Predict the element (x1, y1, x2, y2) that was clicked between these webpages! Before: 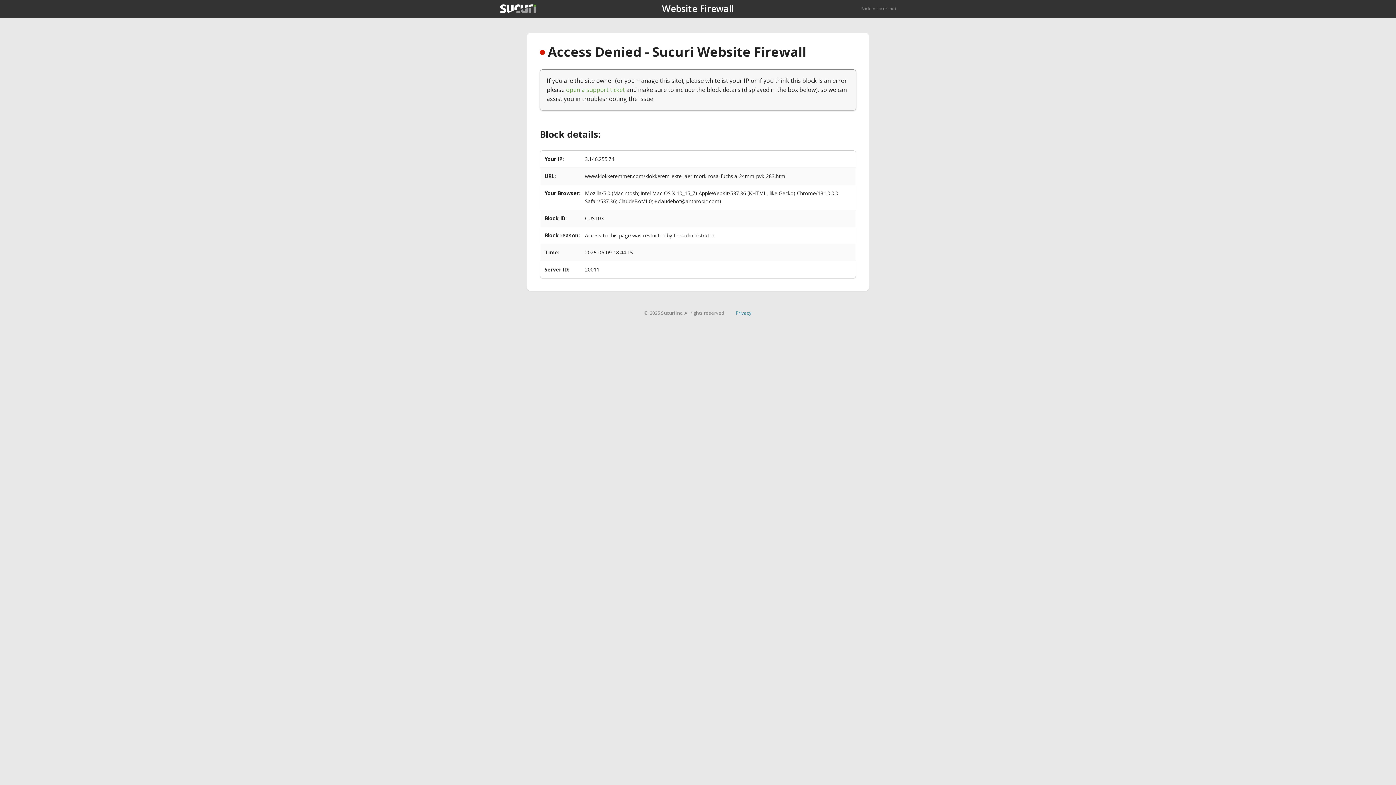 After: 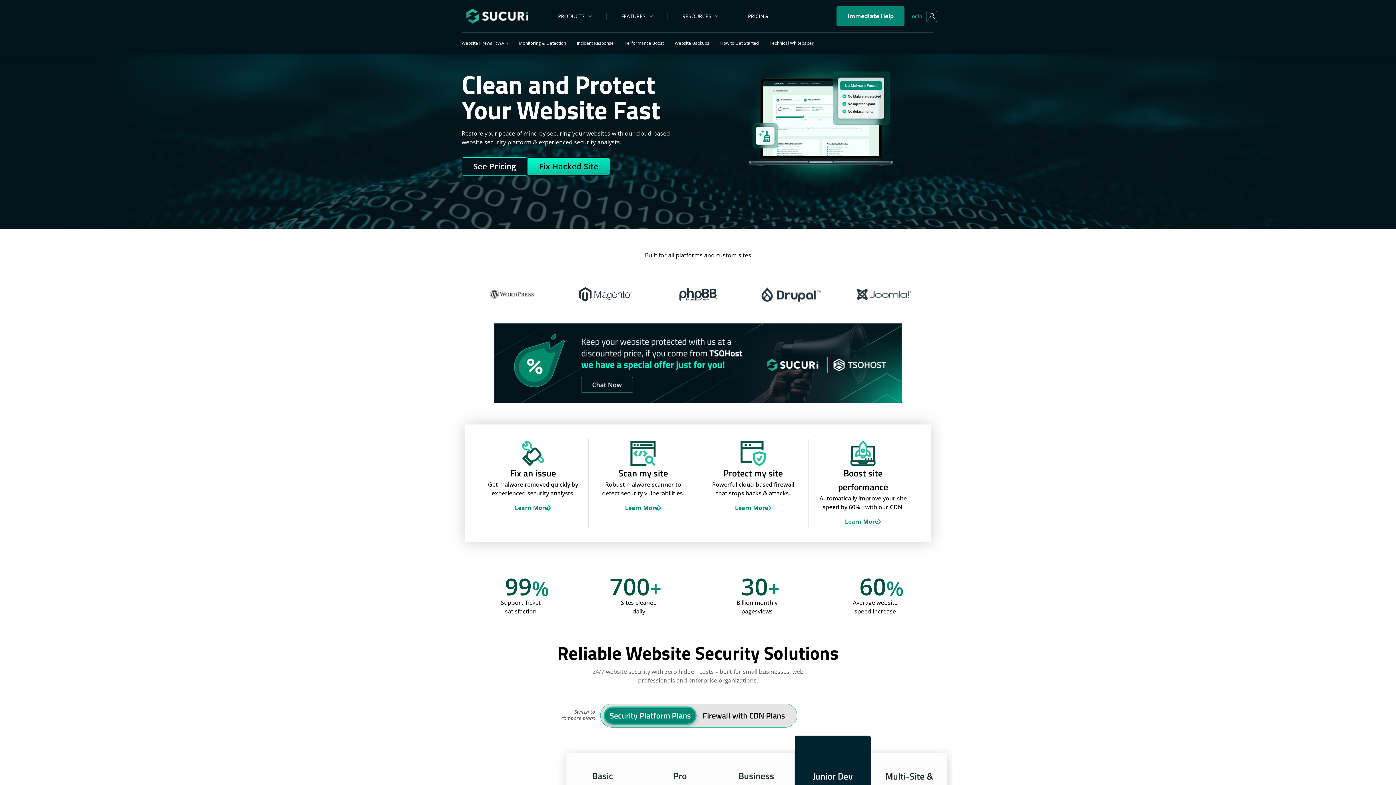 Action: bbox: (500, 4, 536, 13)